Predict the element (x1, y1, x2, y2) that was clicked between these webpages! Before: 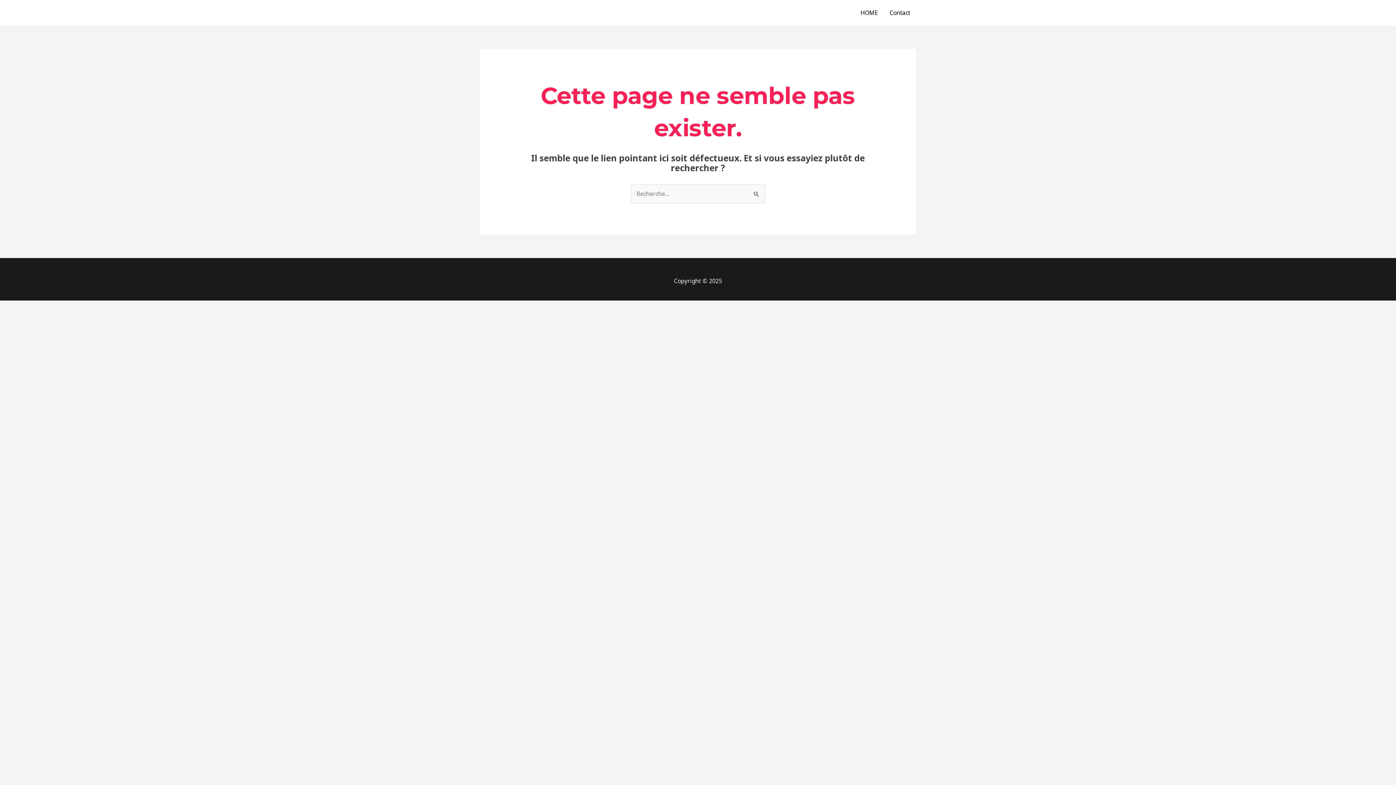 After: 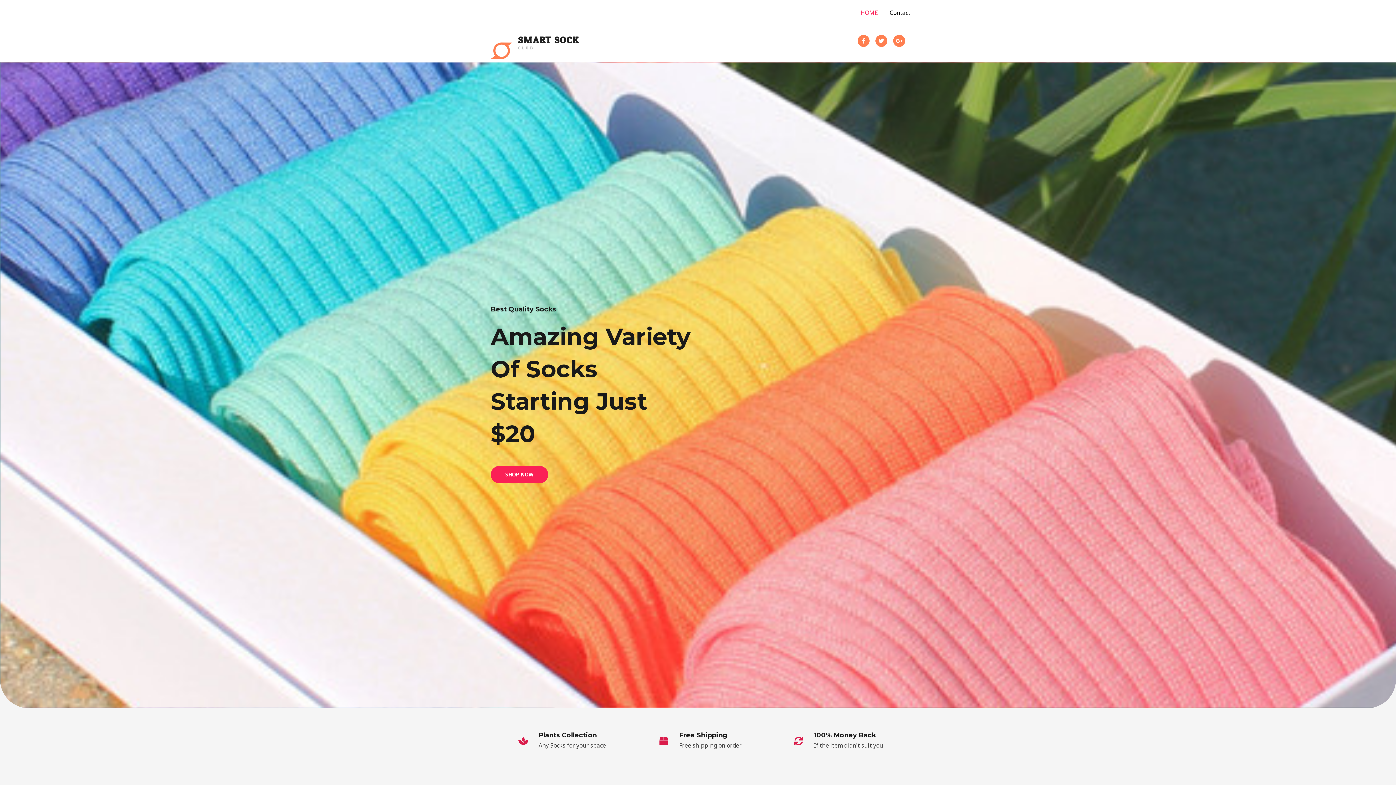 Action: label: HOME bbox: (854, 0, 884, 25)